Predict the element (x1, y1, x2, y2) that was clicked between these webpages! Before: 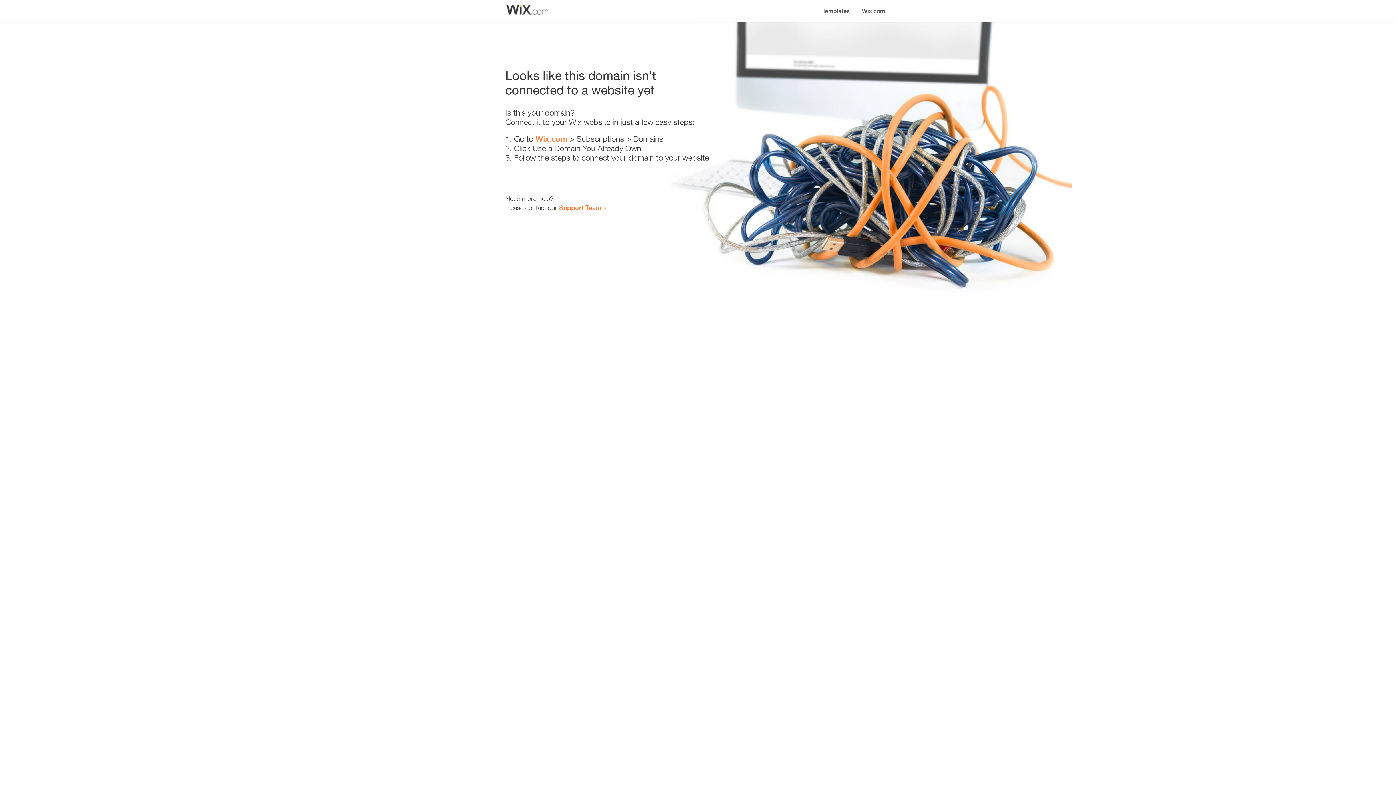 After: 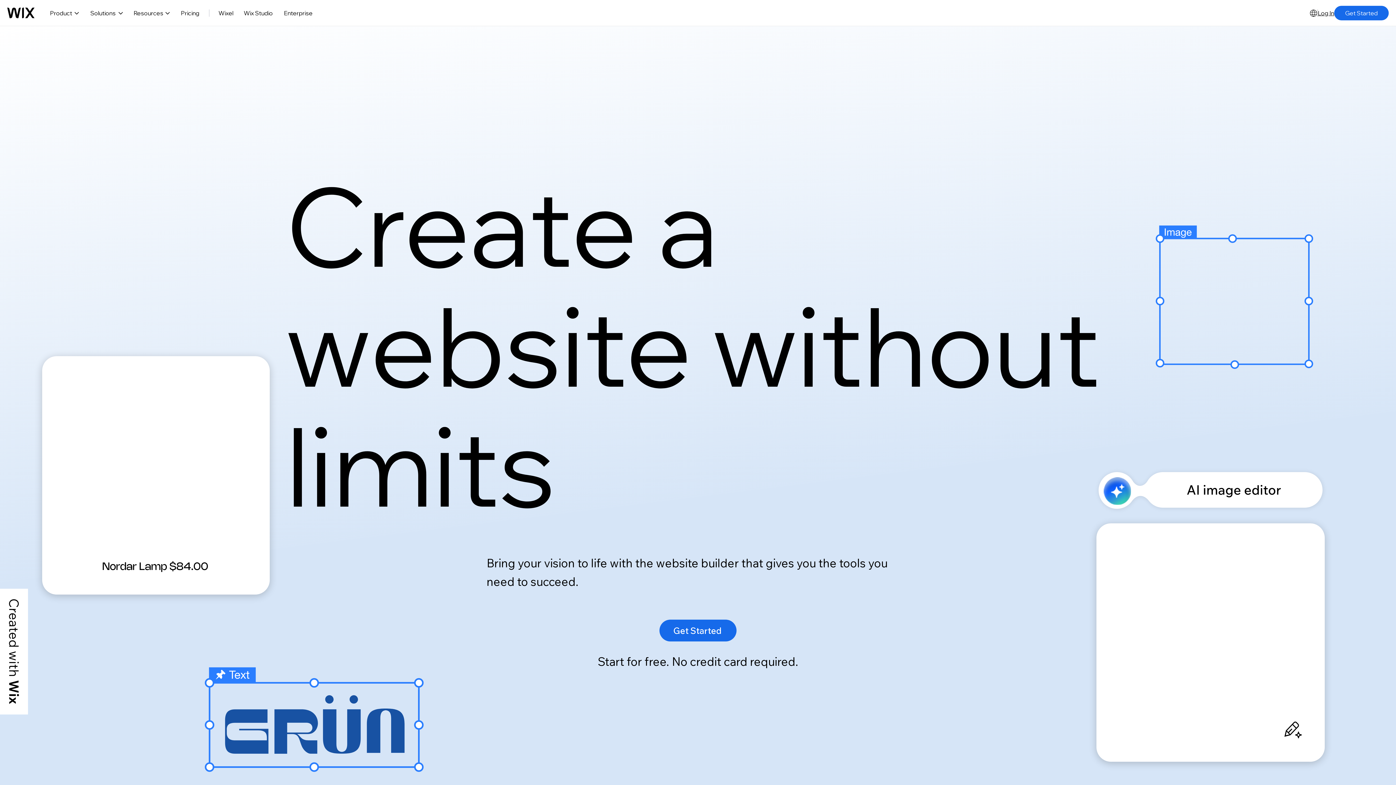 Action: bbox: (535, 134, 567, 143) label: Wix.com